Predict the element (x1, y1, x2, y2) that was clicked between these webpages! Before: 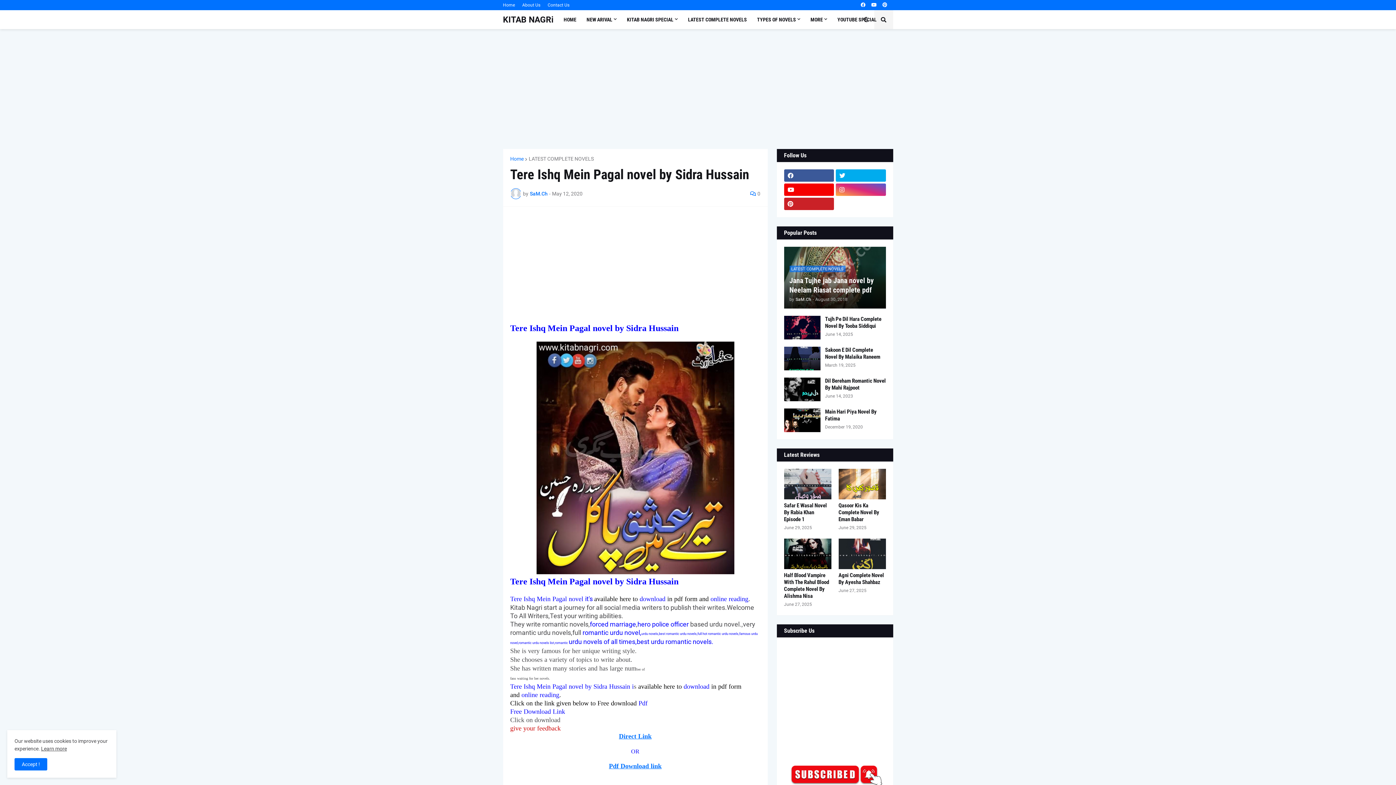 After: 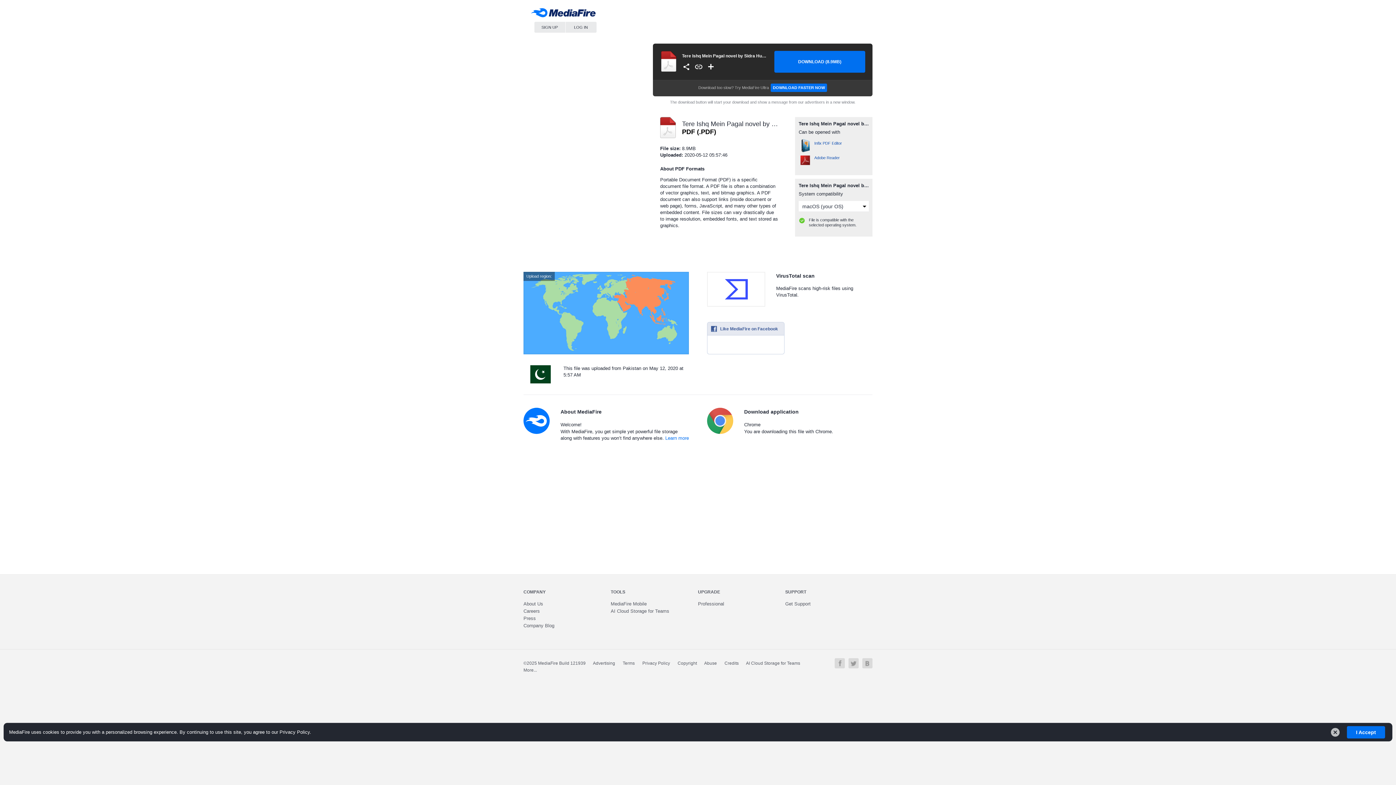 Action: label: Pdf Download link bbox: (609, 762, 661, 770)